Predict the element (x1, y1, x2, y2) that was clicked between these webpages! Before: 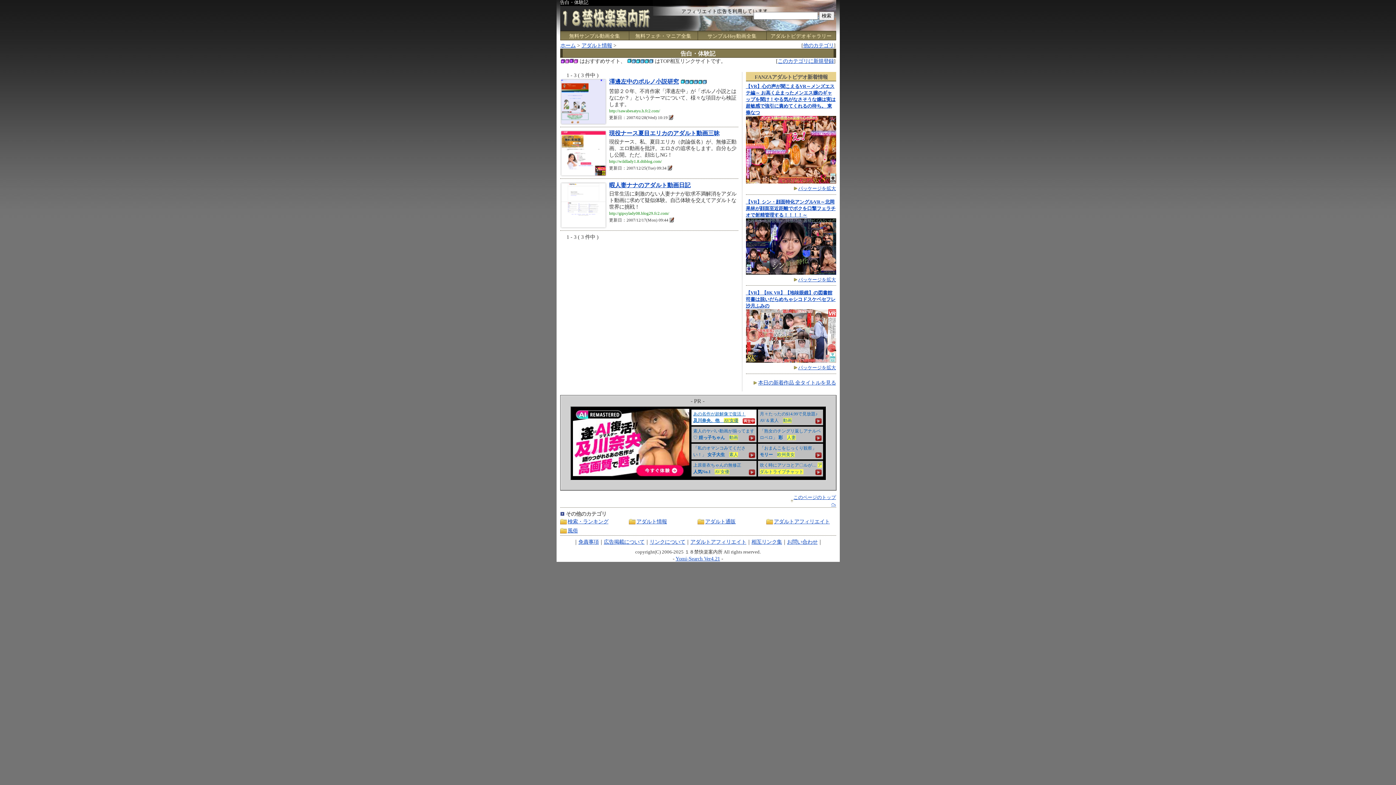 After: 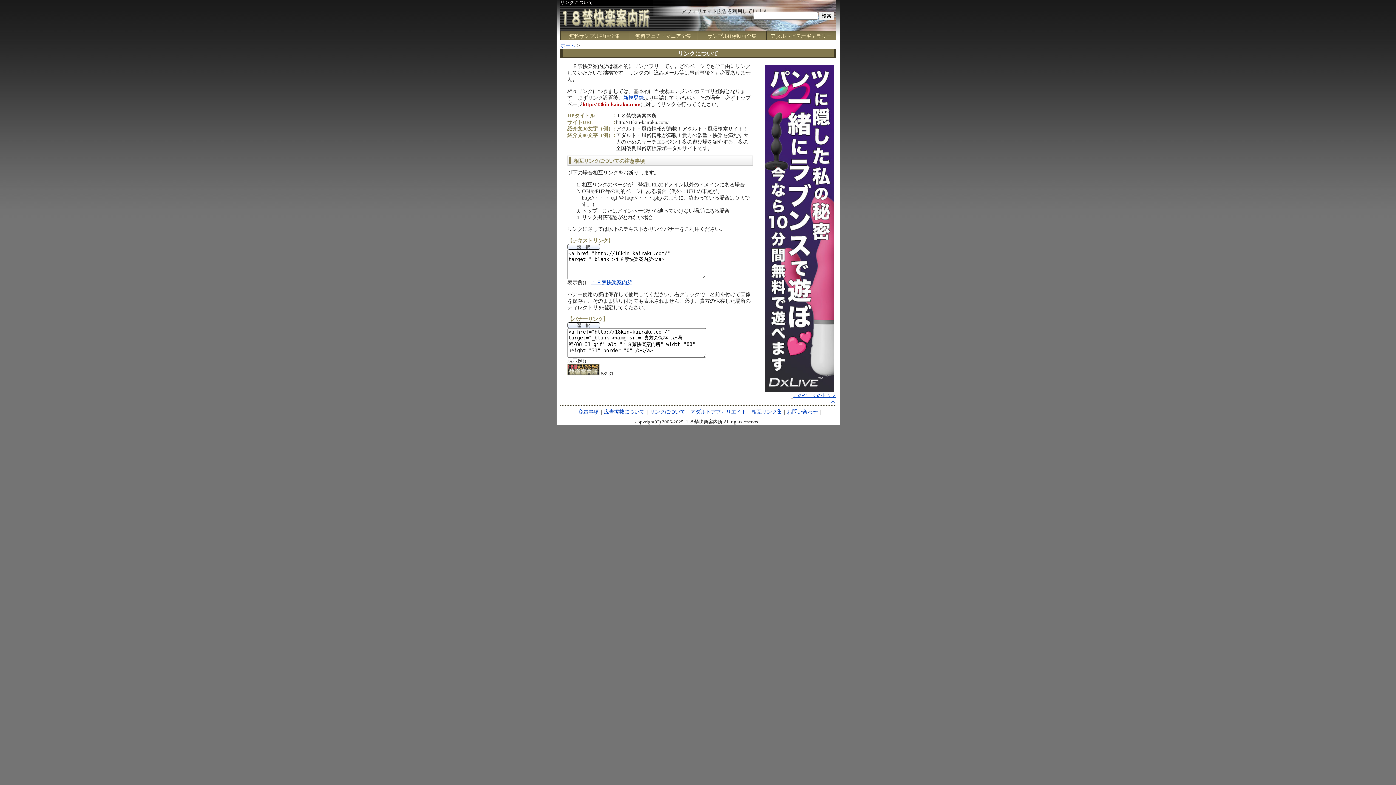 Action: label: リンクについて bbox: (649, 539, 685, 545)